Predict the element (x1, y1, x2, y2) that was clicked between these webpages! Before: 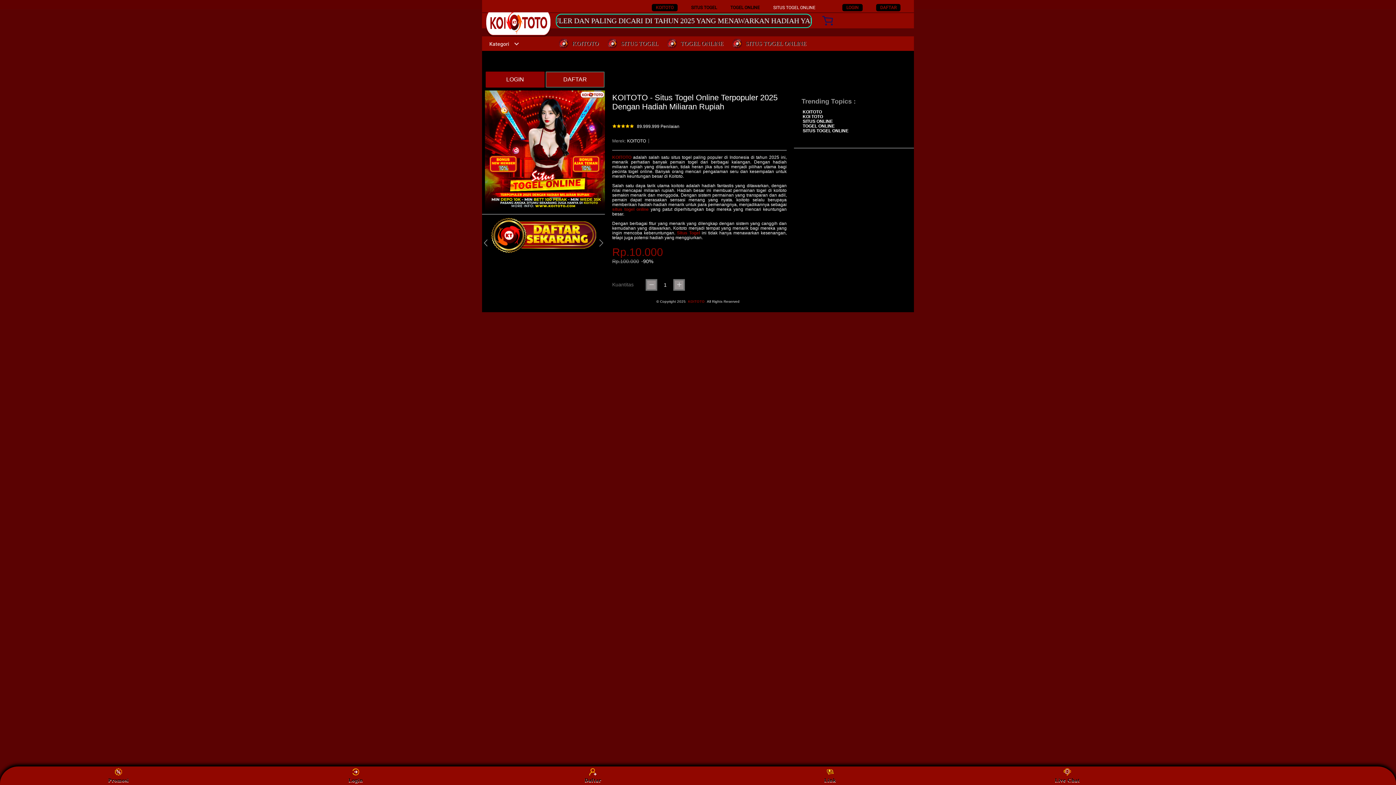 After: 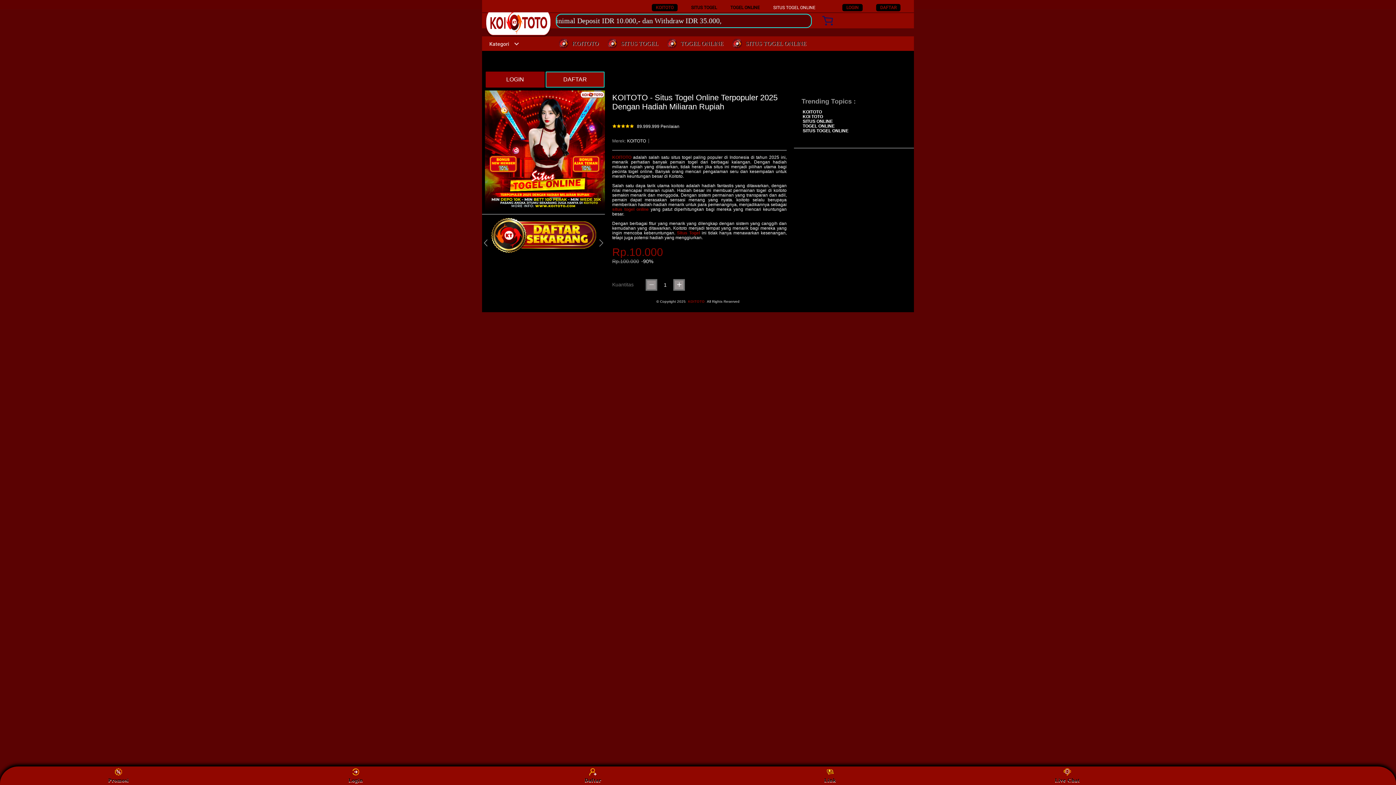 Action: bbox: (673, 279, 685, 291)